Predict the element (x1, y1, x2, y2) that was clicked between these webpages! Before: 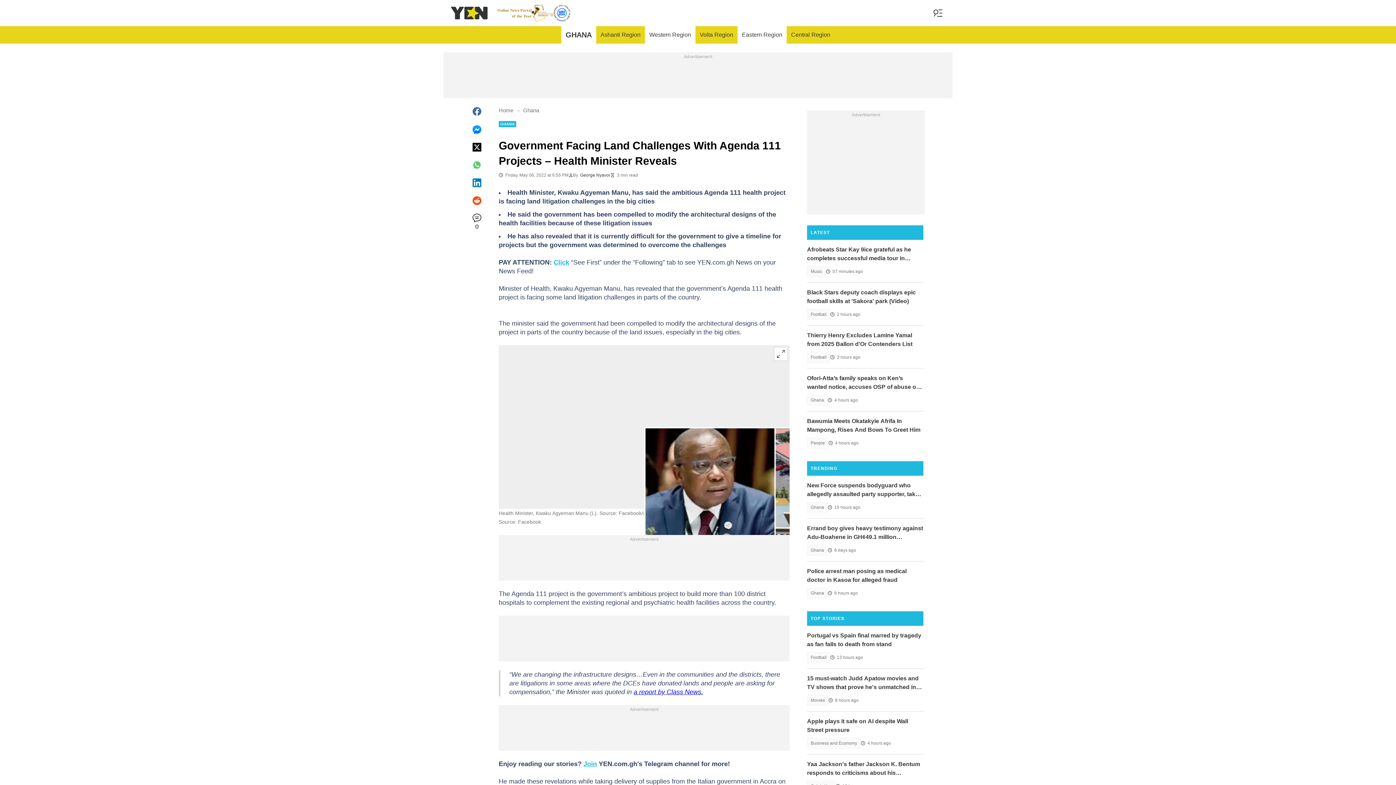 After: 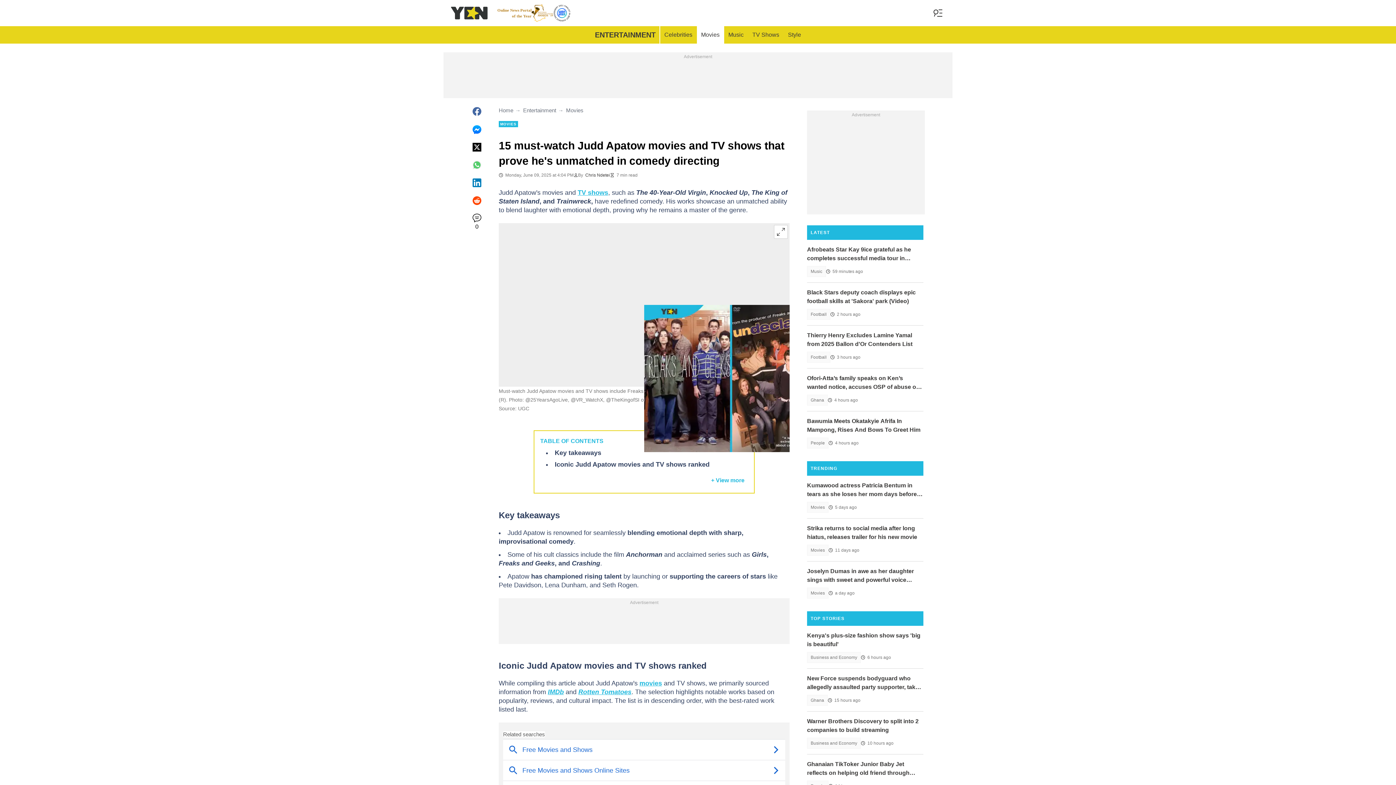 Action: label: 15 must-watch Judd Apatow movies and TV shows that prove he's unmatched in comedy directing bbox: (807, 674, 923, 692)